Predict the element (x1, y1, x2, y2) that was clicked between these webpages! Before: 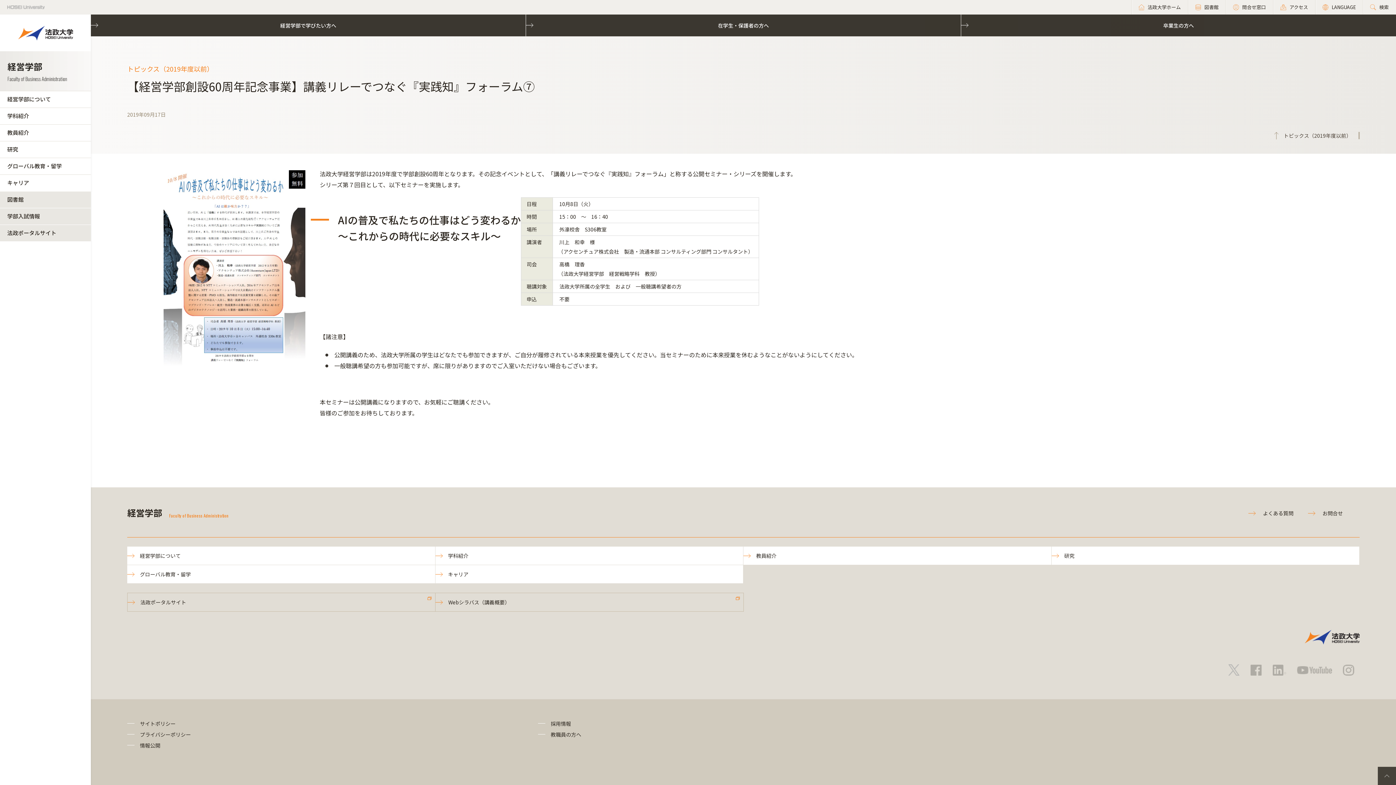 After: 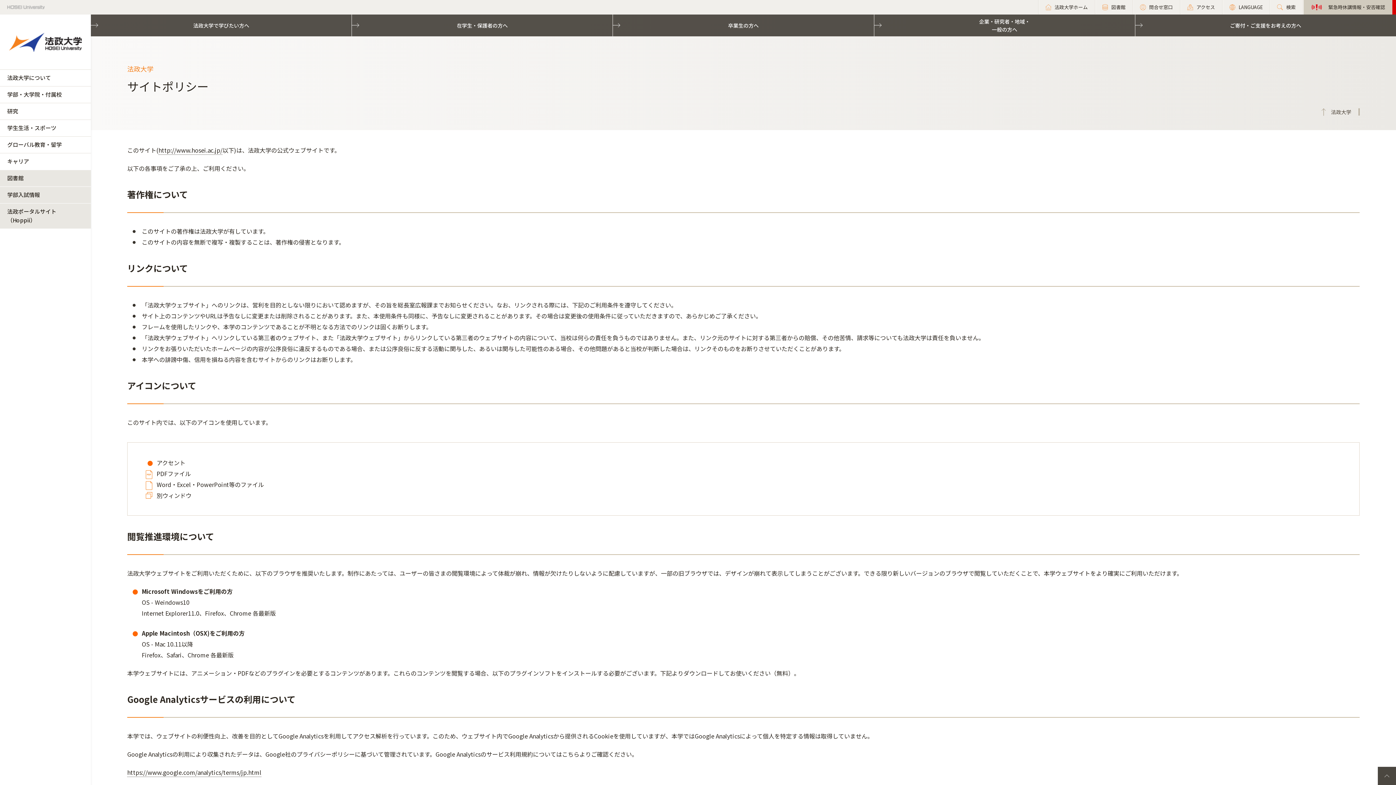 Action: bbox: (140, 720, 175, 727) label: サイトポリシー